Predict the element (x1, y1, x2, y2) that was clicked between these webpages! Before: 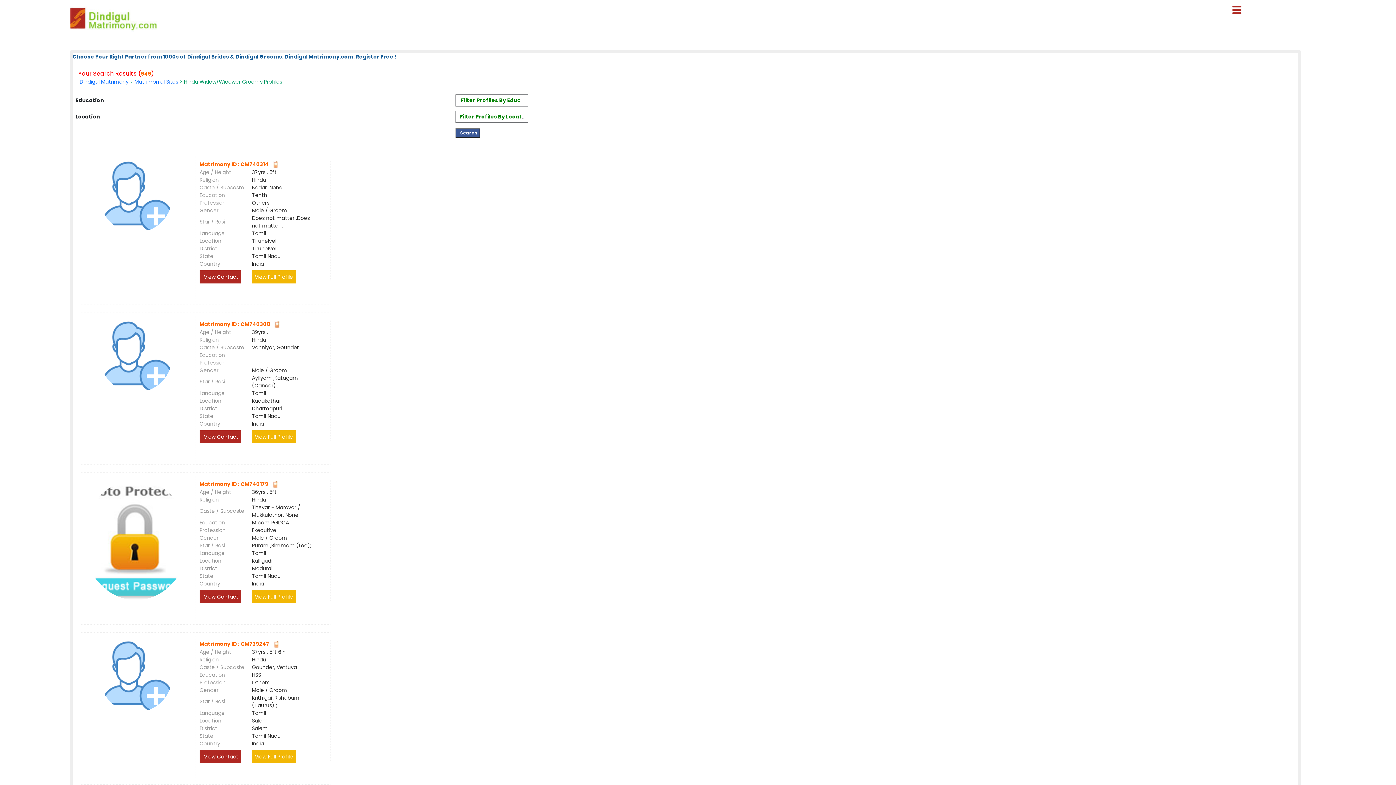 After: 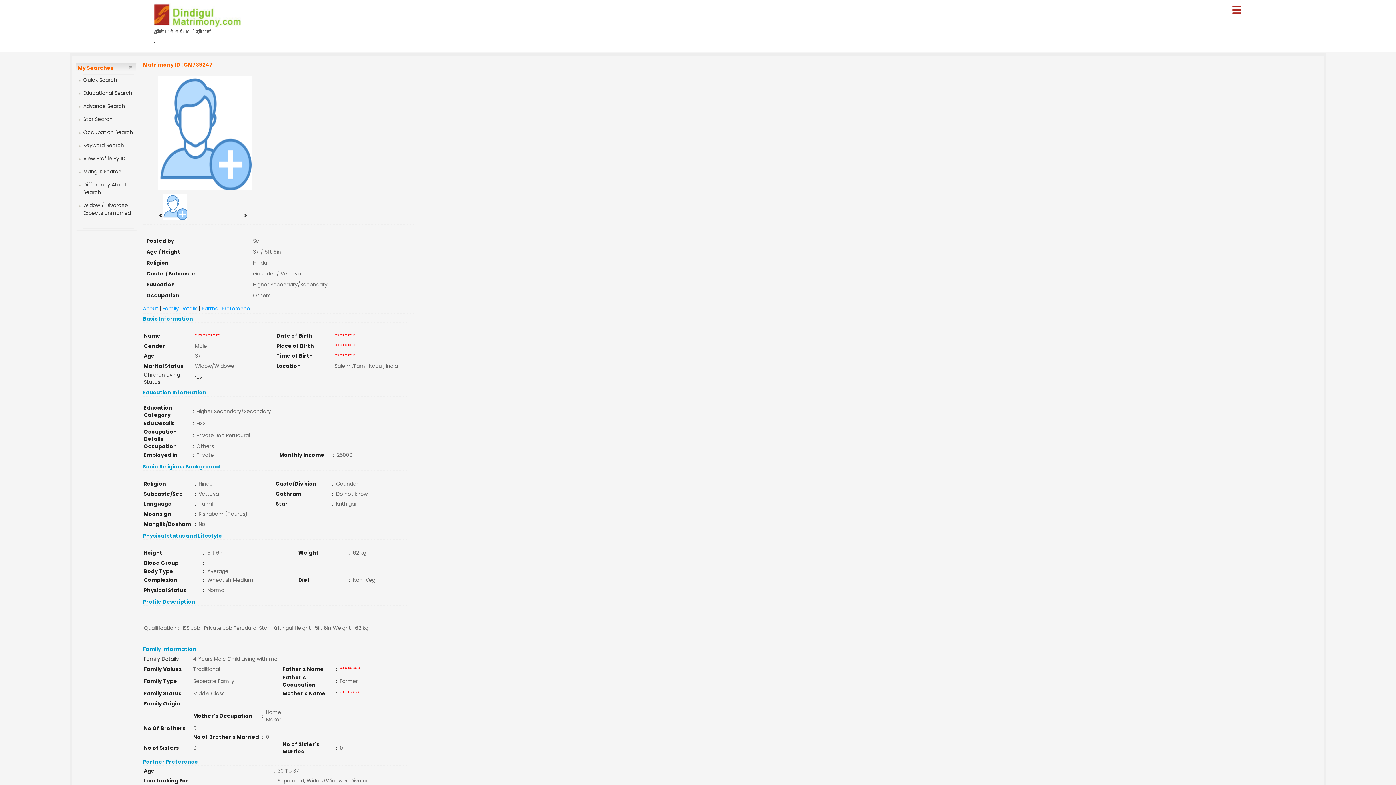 Action: bbox: (83, 672, 188, 714)